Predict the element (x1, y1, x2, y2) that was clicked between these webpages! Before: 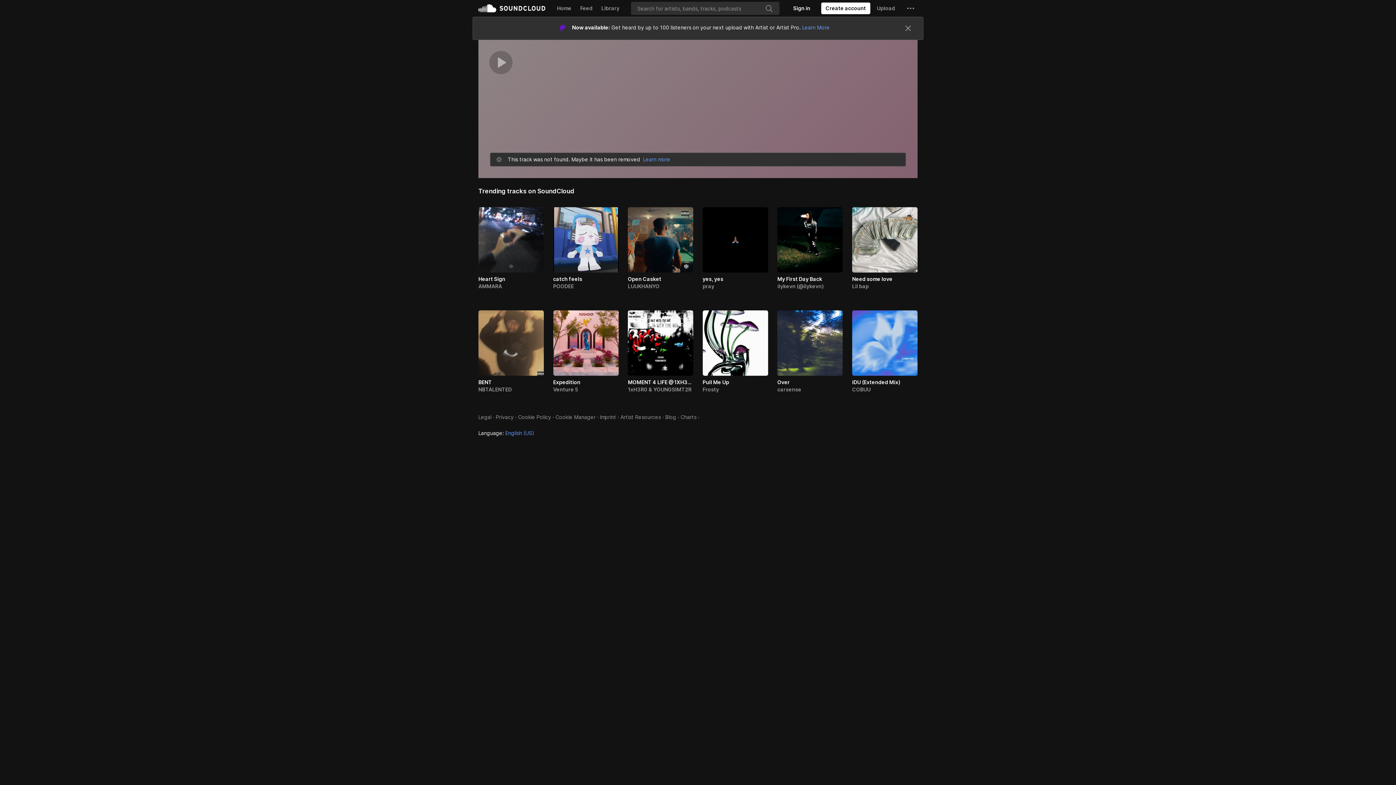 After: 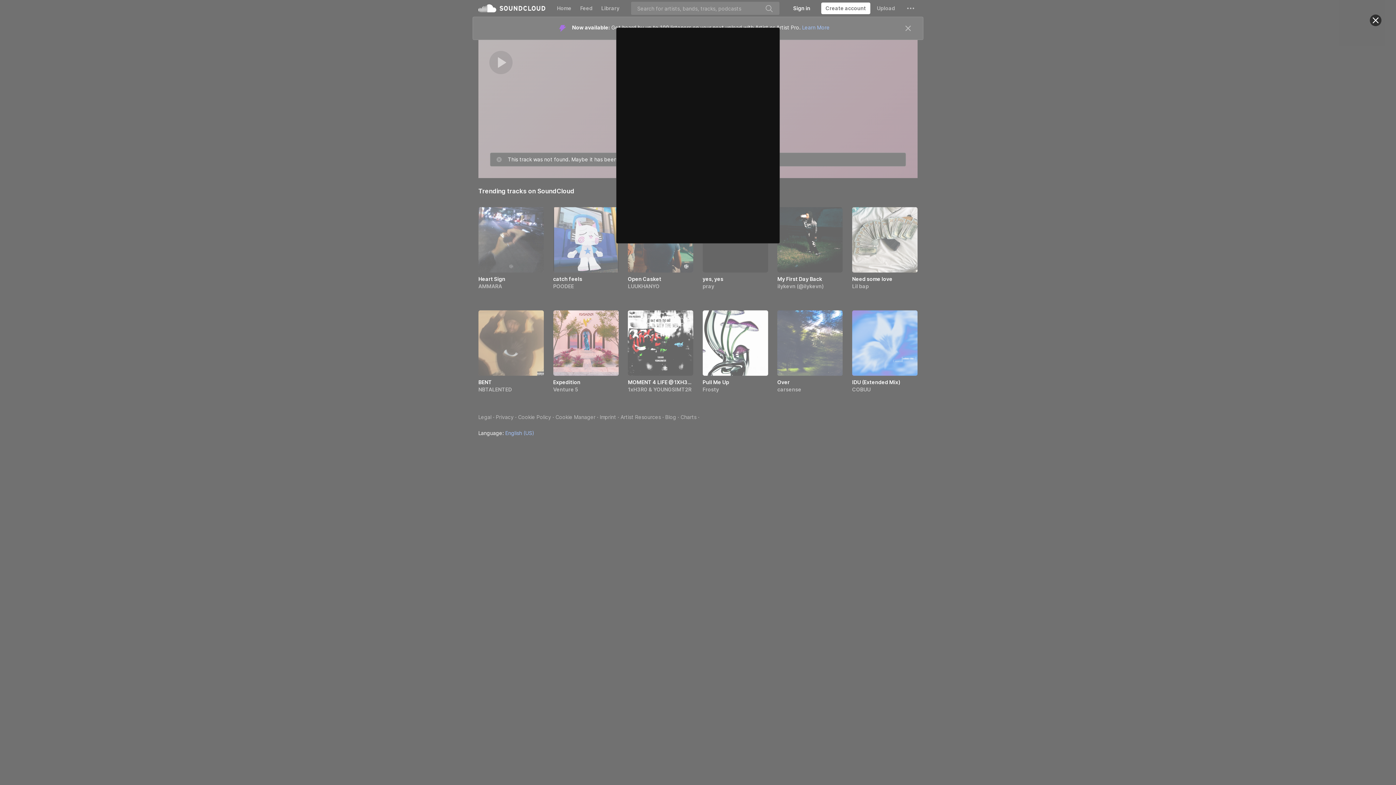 Action: label: Create a SoundCloud account bbox: (821, 2, 870, 14)